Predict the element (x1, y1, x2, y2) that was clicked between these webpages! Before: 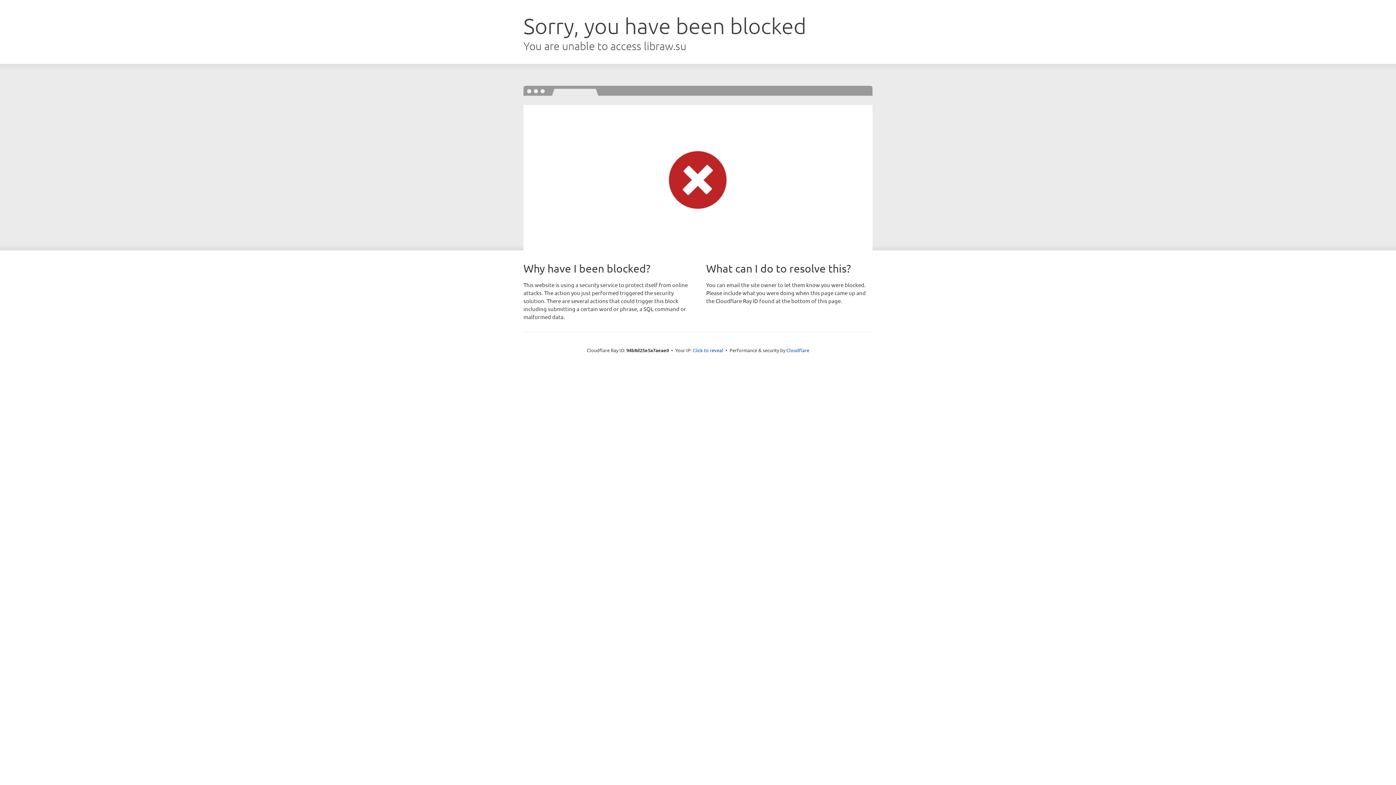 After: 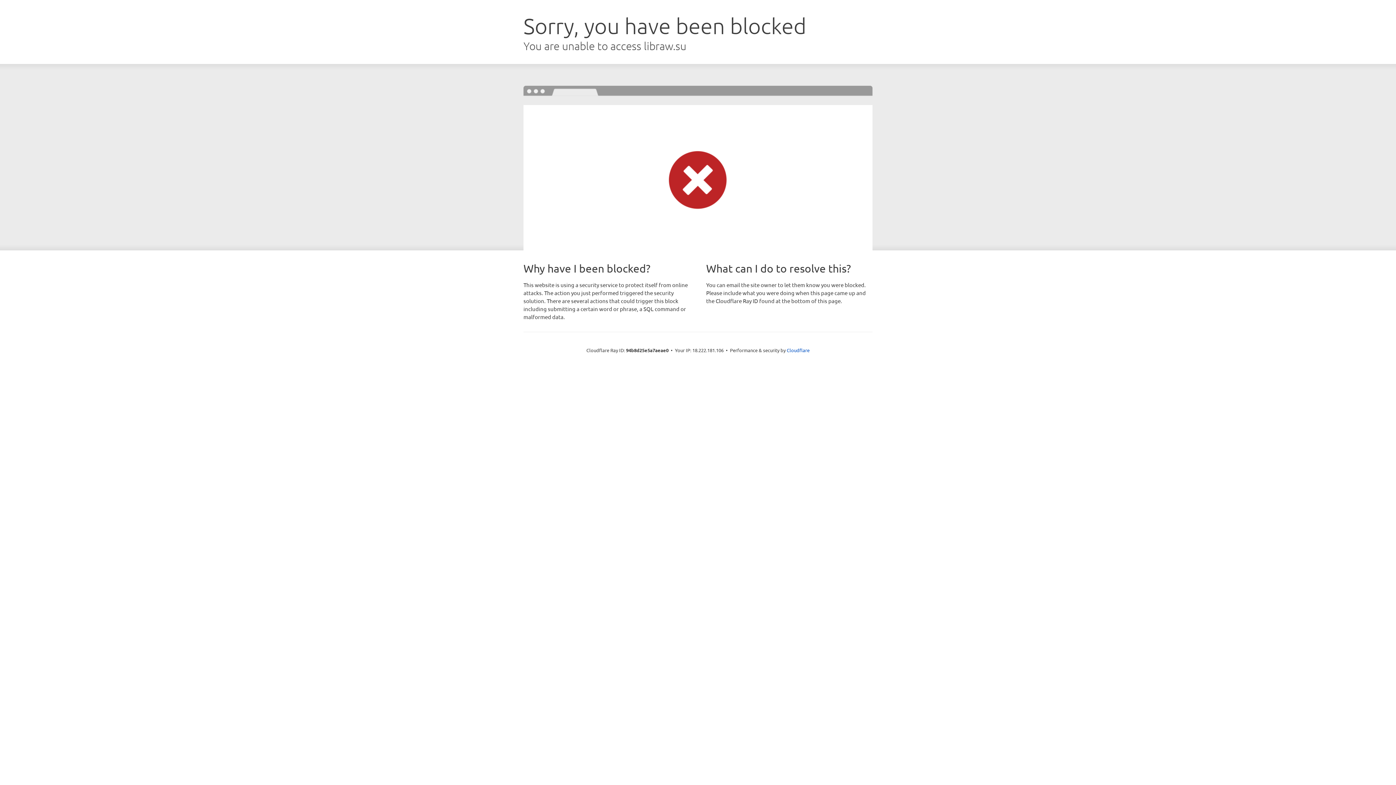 Action: label: Click to reveal bbox: (692, 346, 723, 353)